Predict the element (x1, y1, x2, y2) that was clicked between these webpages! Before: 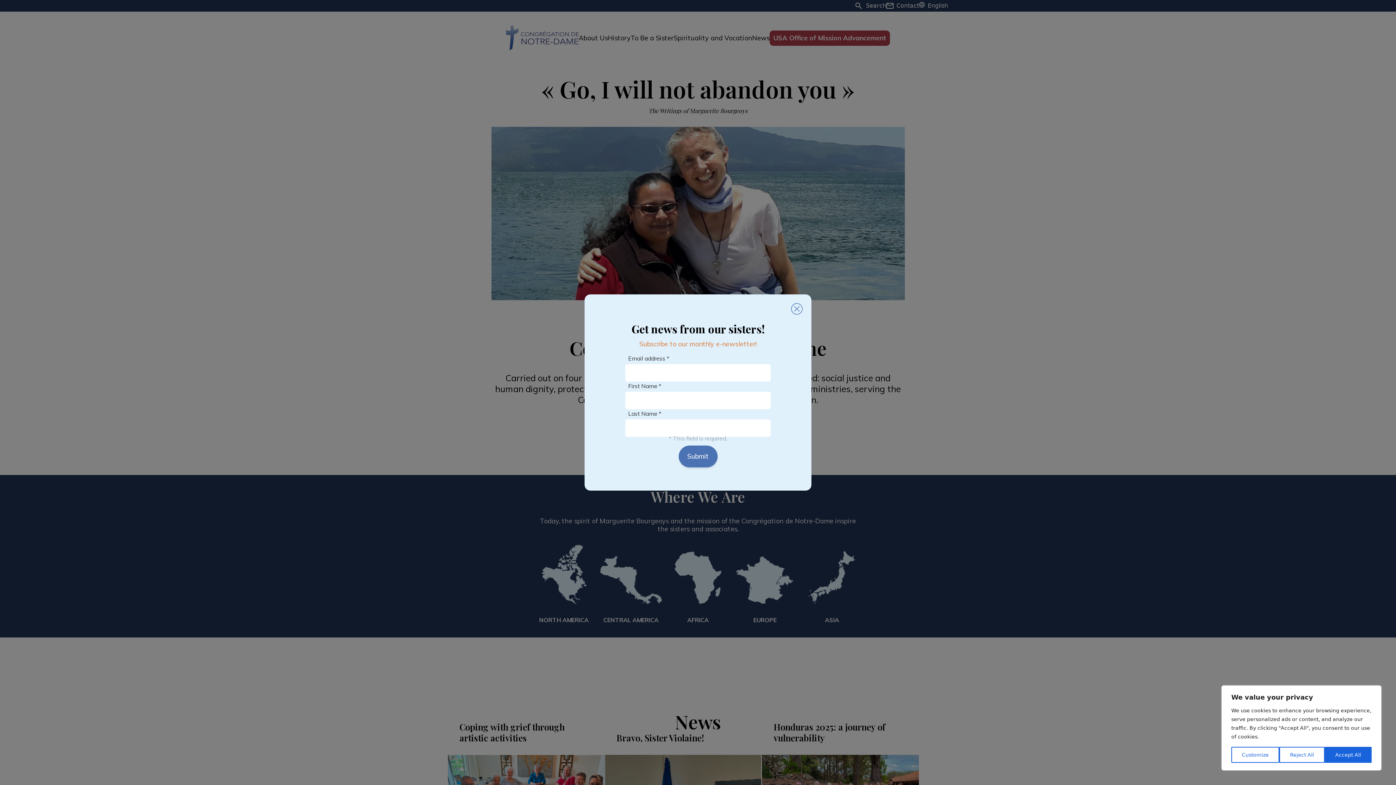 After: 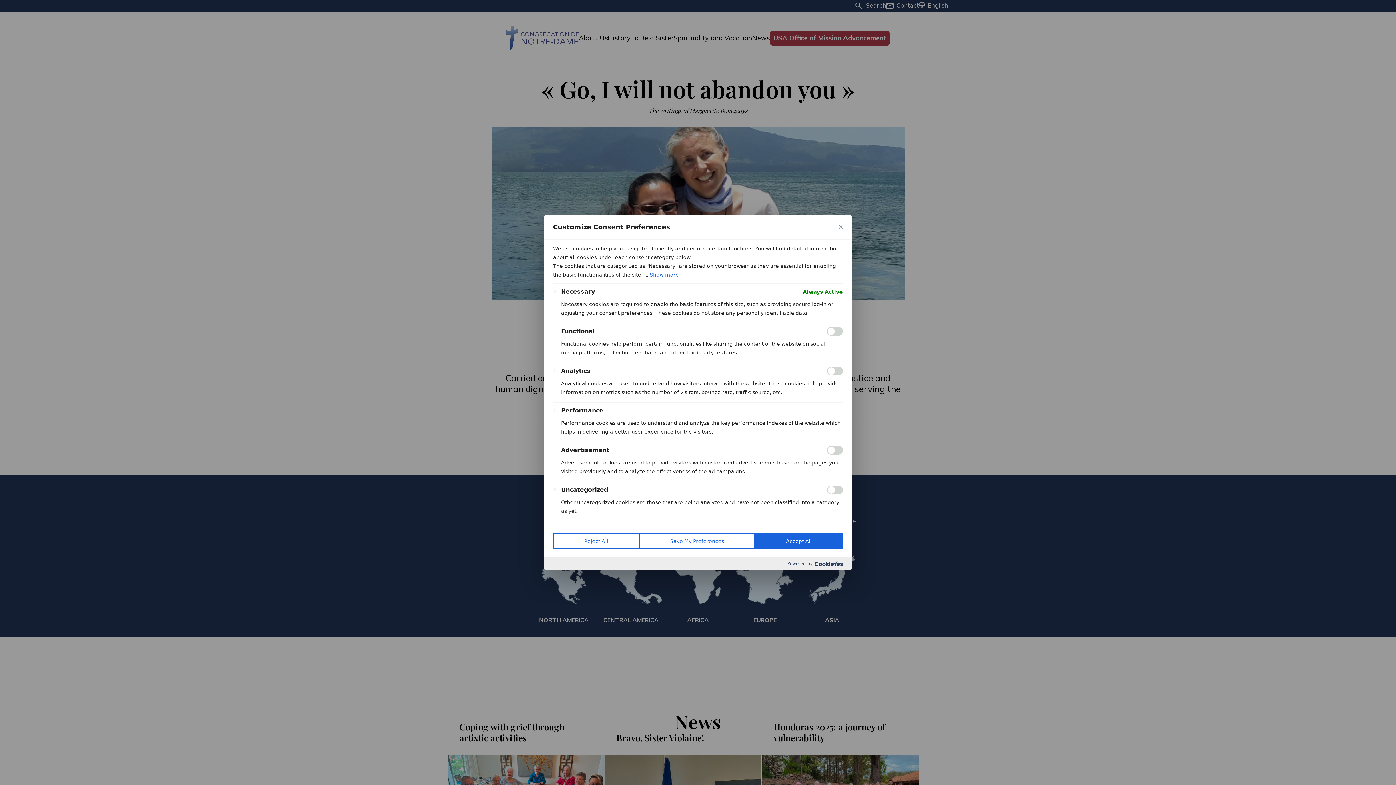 Action: label: Customize bbox: (1231, 747, 1279, 763)